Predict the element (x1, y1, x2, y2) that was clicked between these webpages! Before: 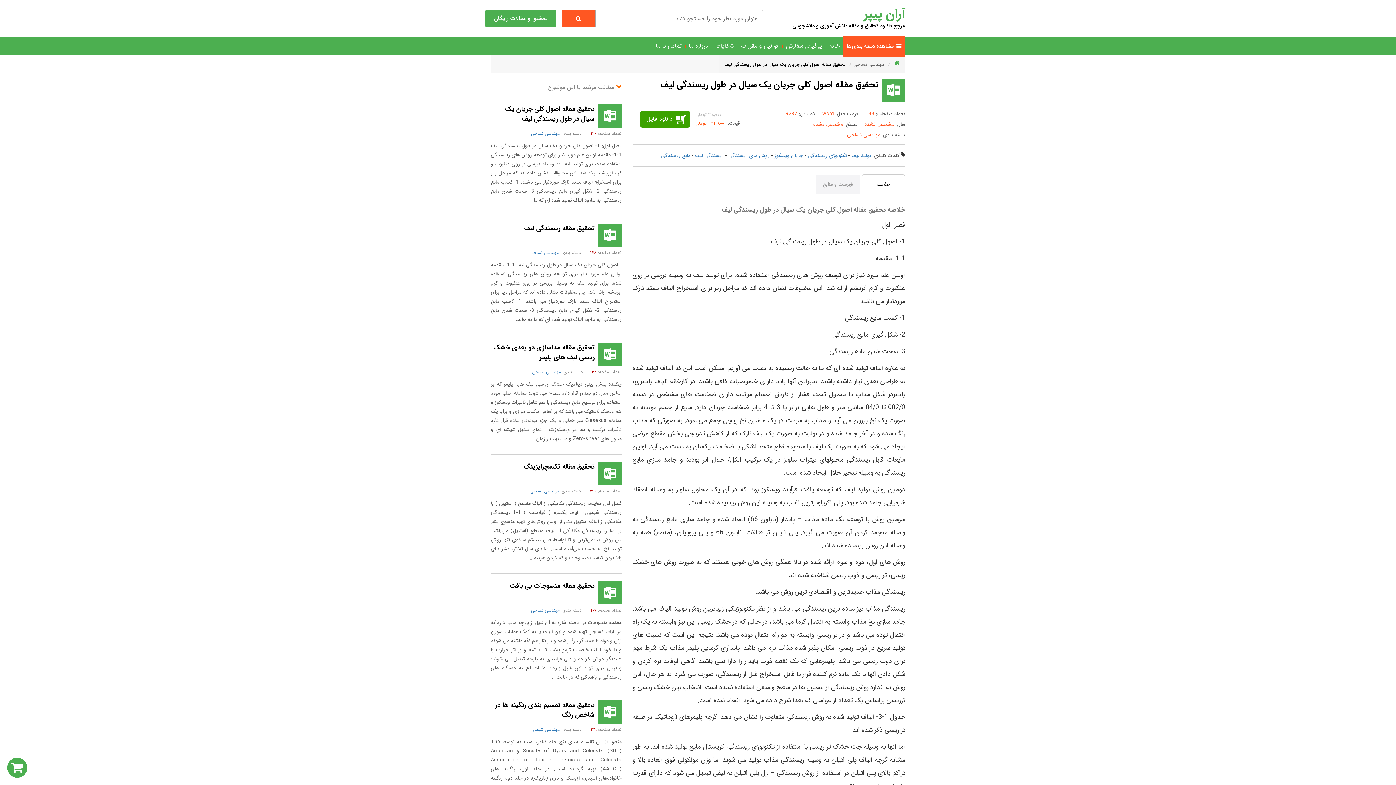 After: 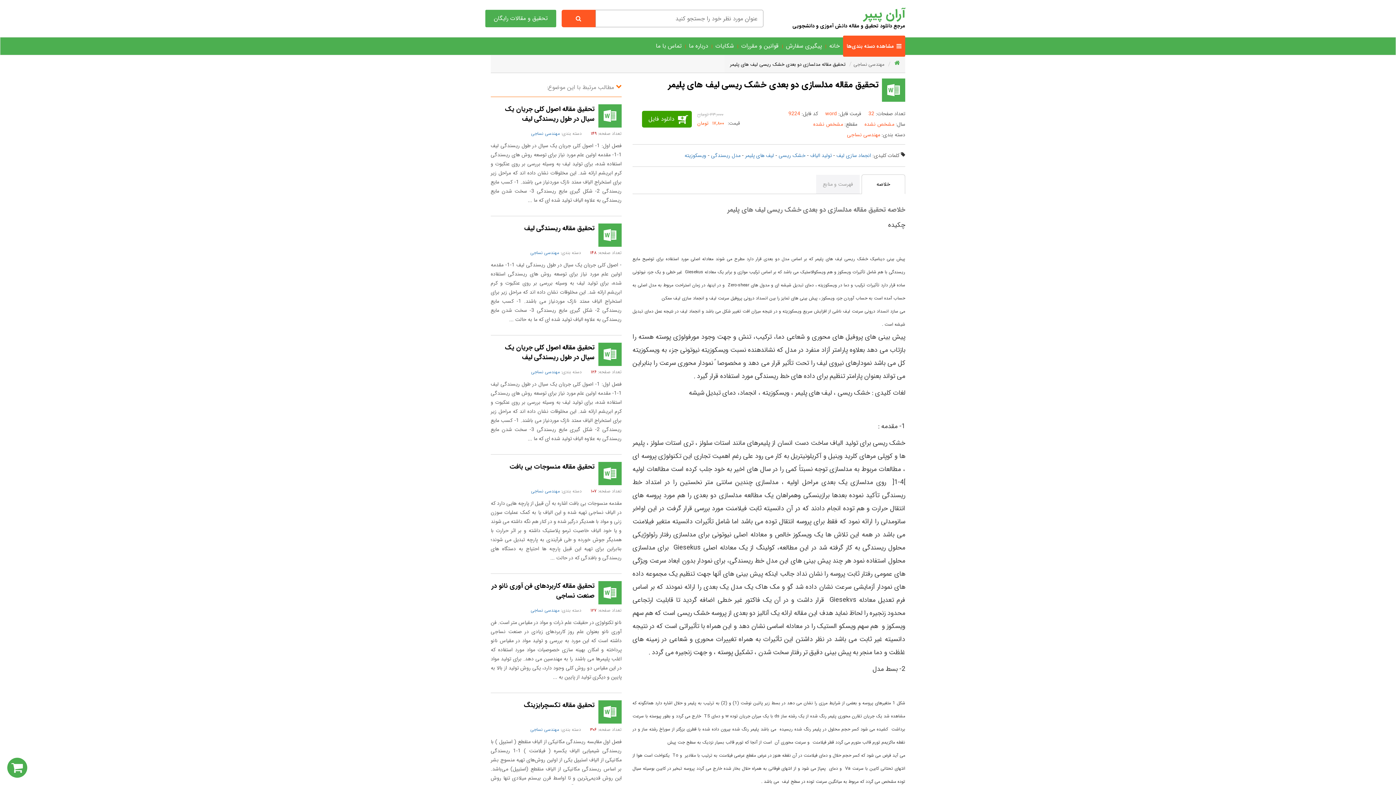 Action: bbox: (594, 342, 621, 366)